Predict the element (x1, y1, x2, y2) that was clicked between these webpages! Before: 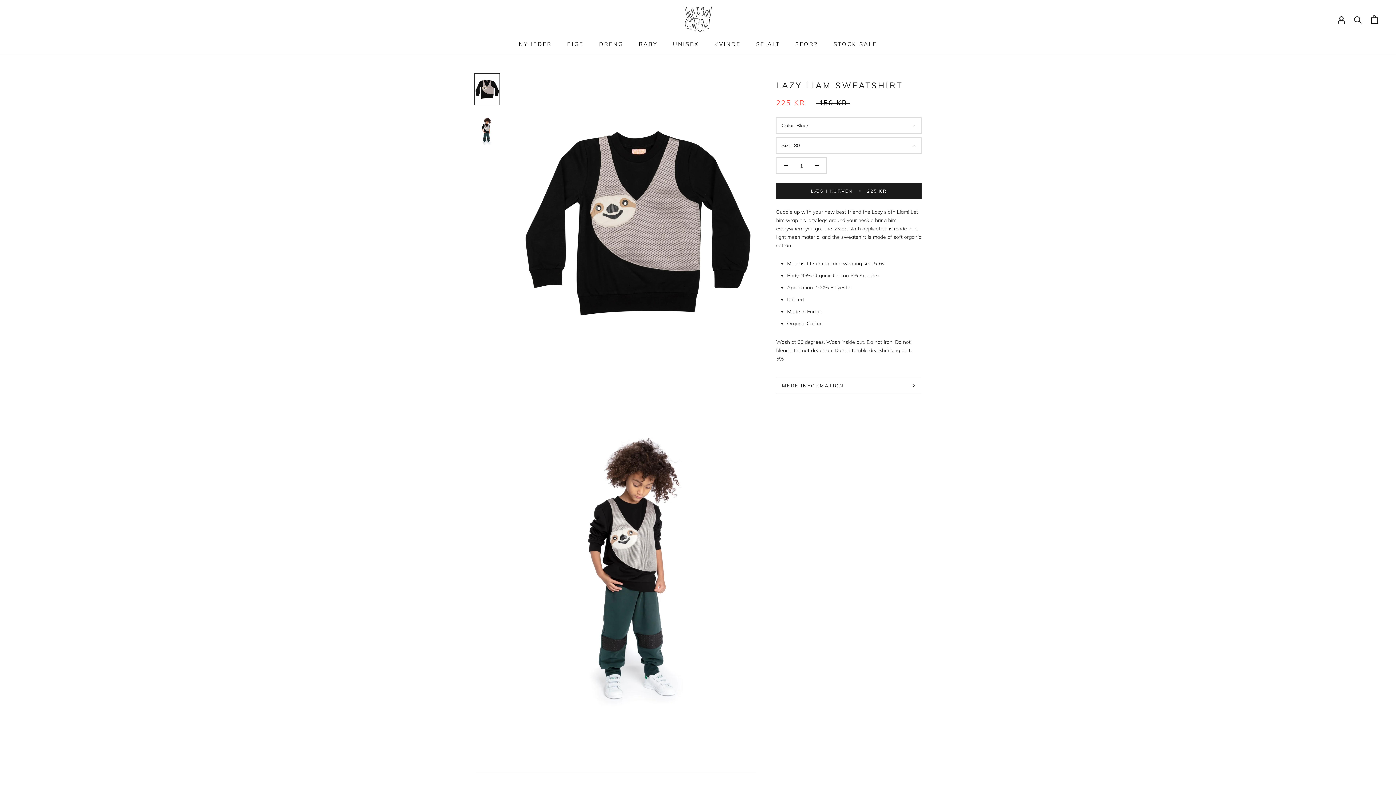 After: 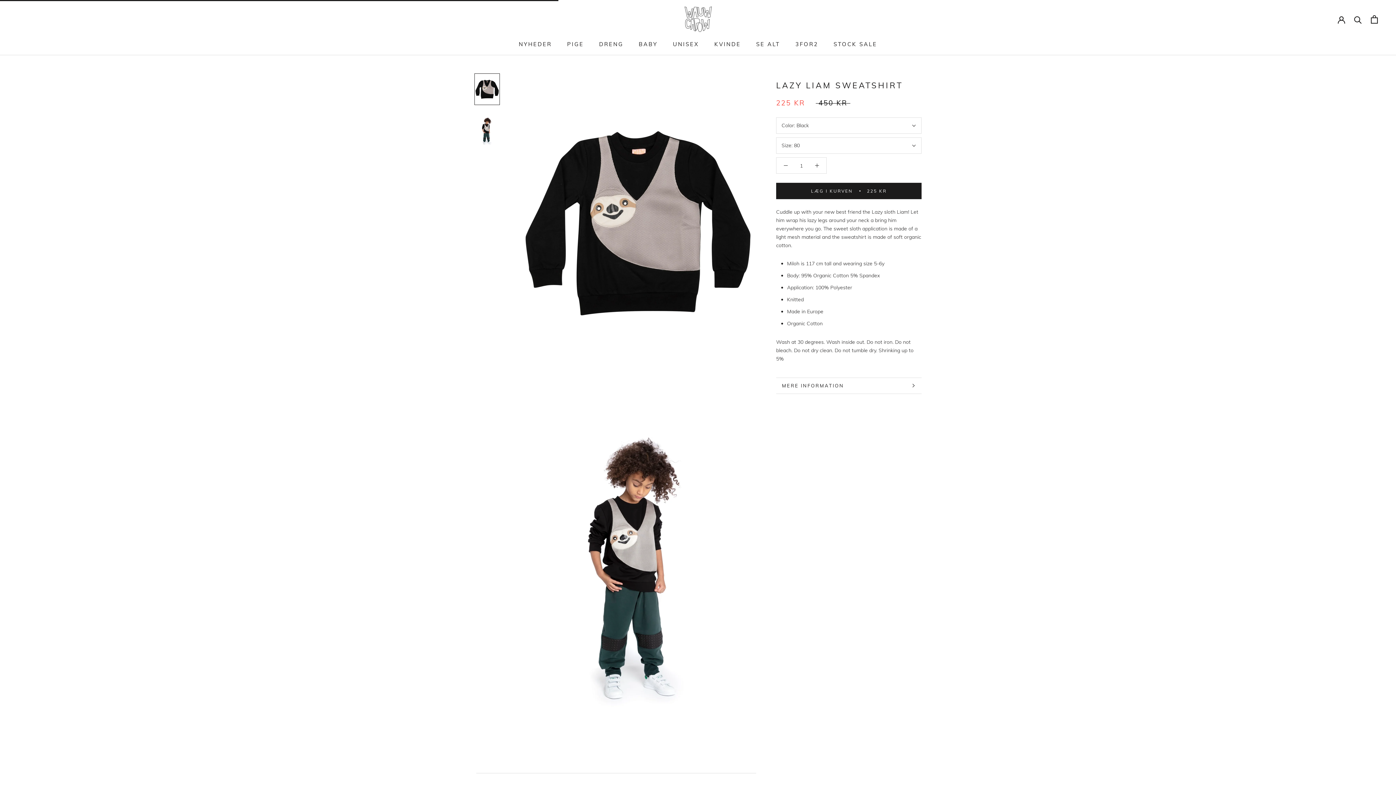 Action: bbox: (776, 182, 921, 199) label: LÆG I KURVEN
225 KR